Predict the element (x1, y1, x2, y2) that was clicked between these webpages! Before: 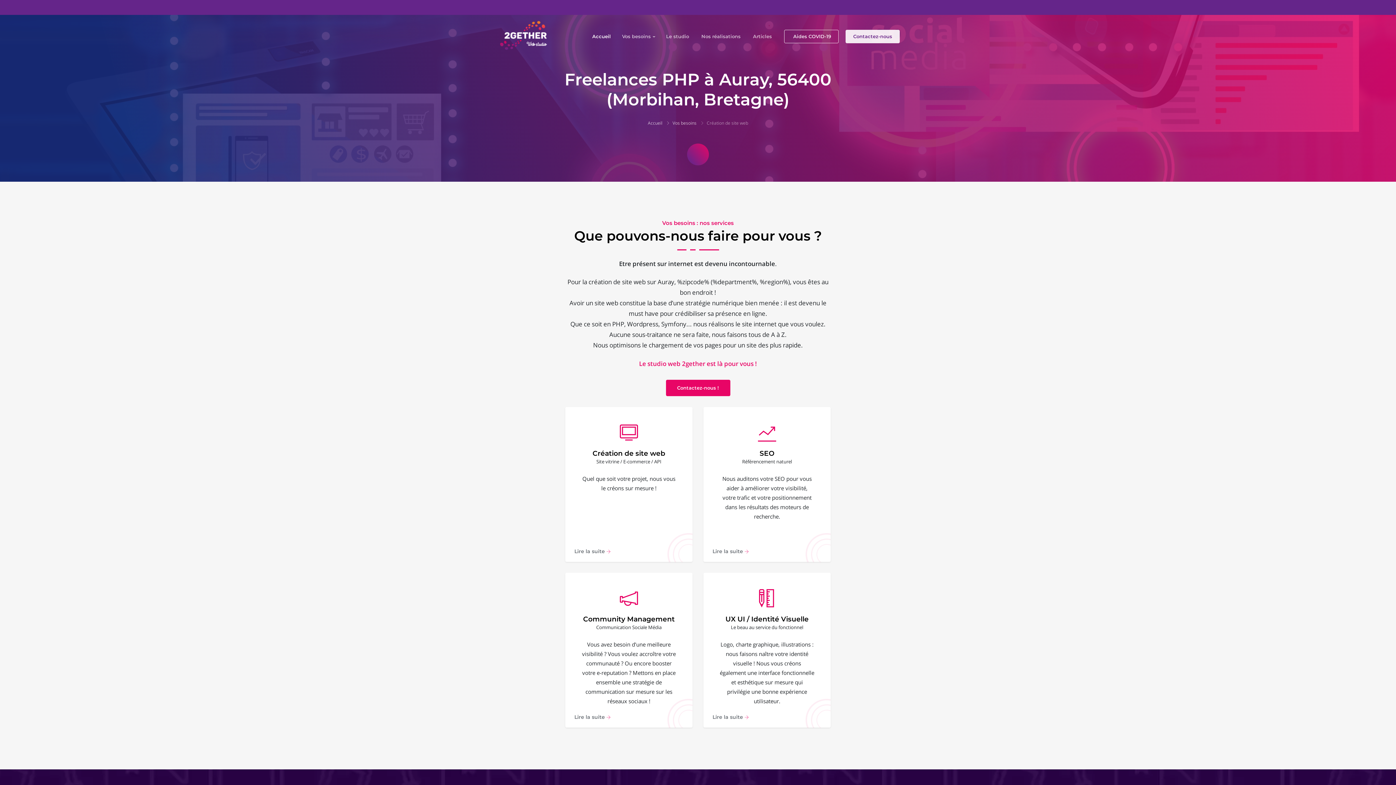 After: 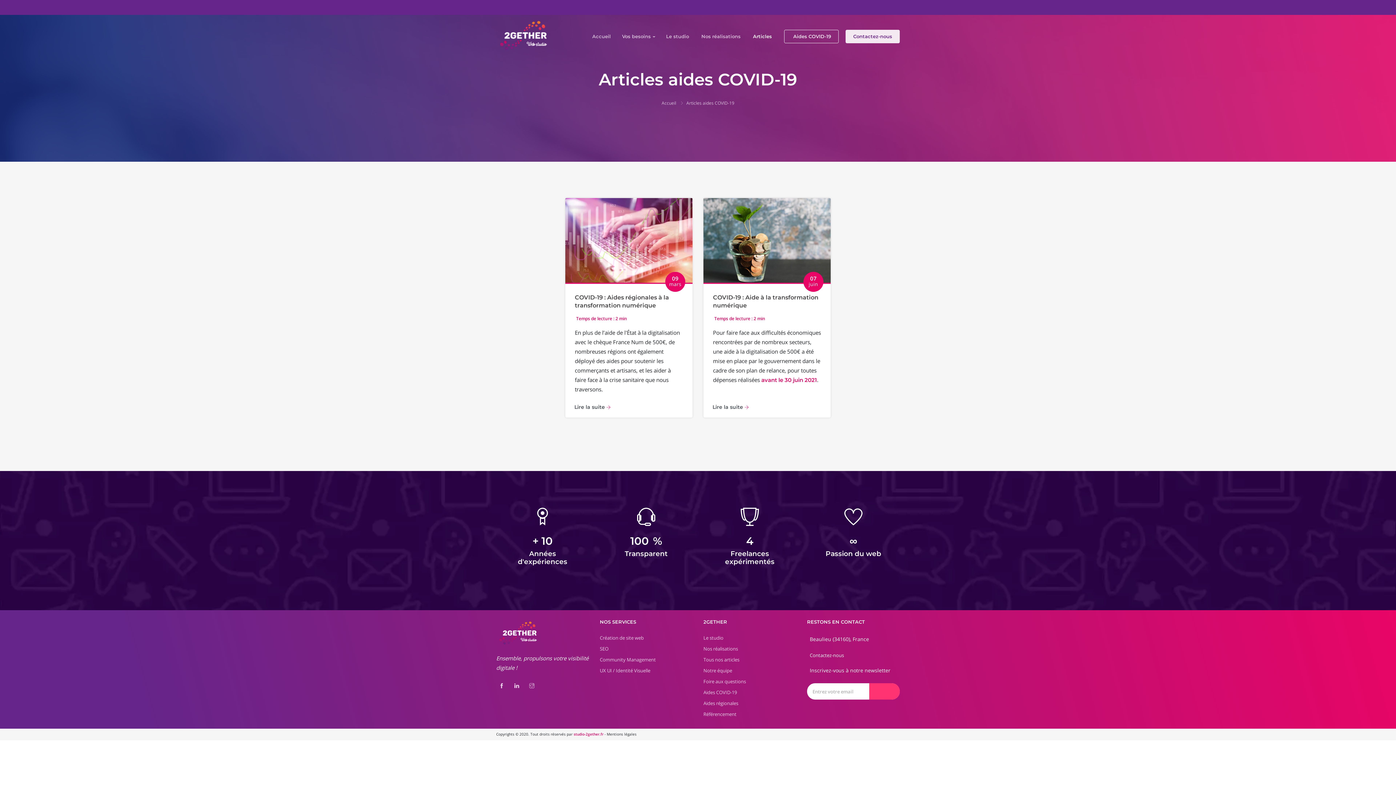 Action: bbox: (784, 29, 838, 43) label: Aides COVID-19